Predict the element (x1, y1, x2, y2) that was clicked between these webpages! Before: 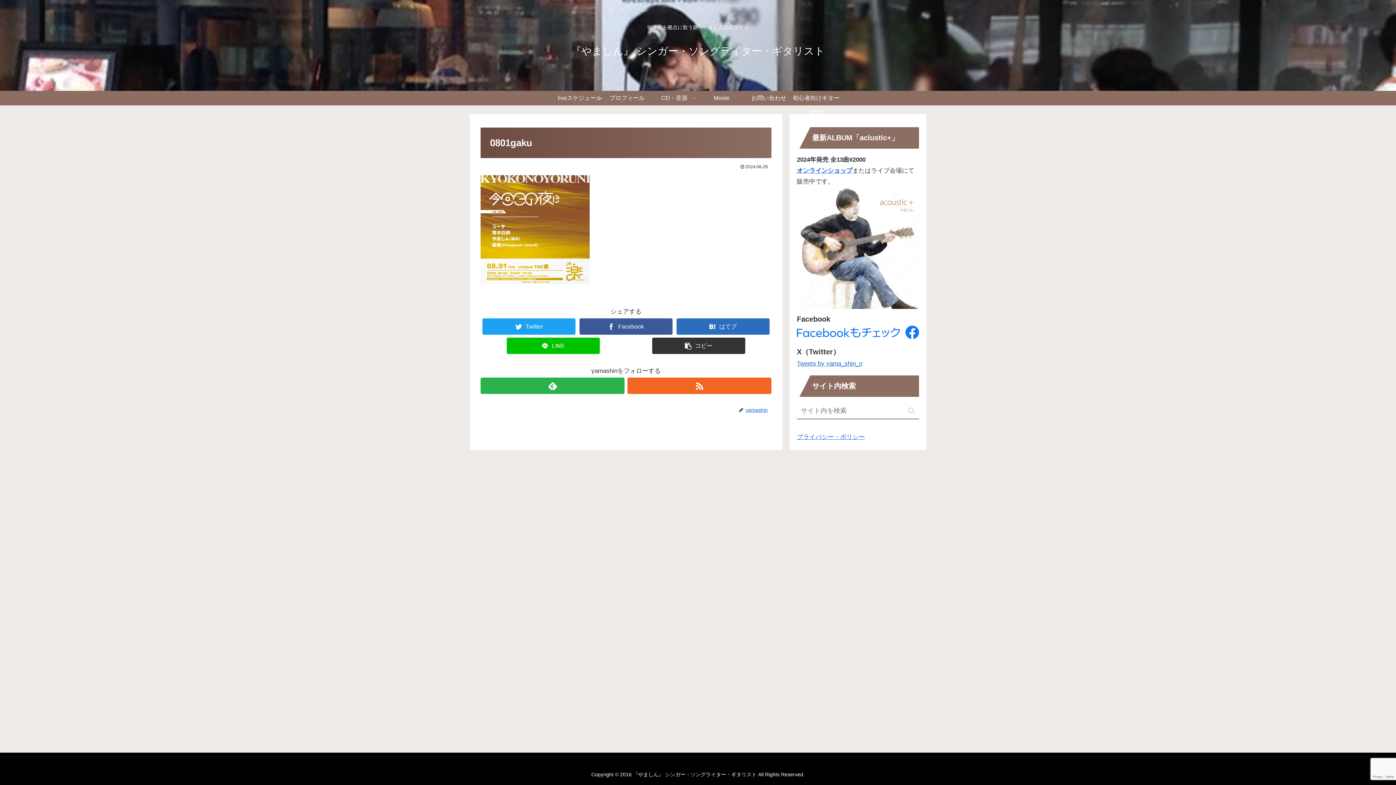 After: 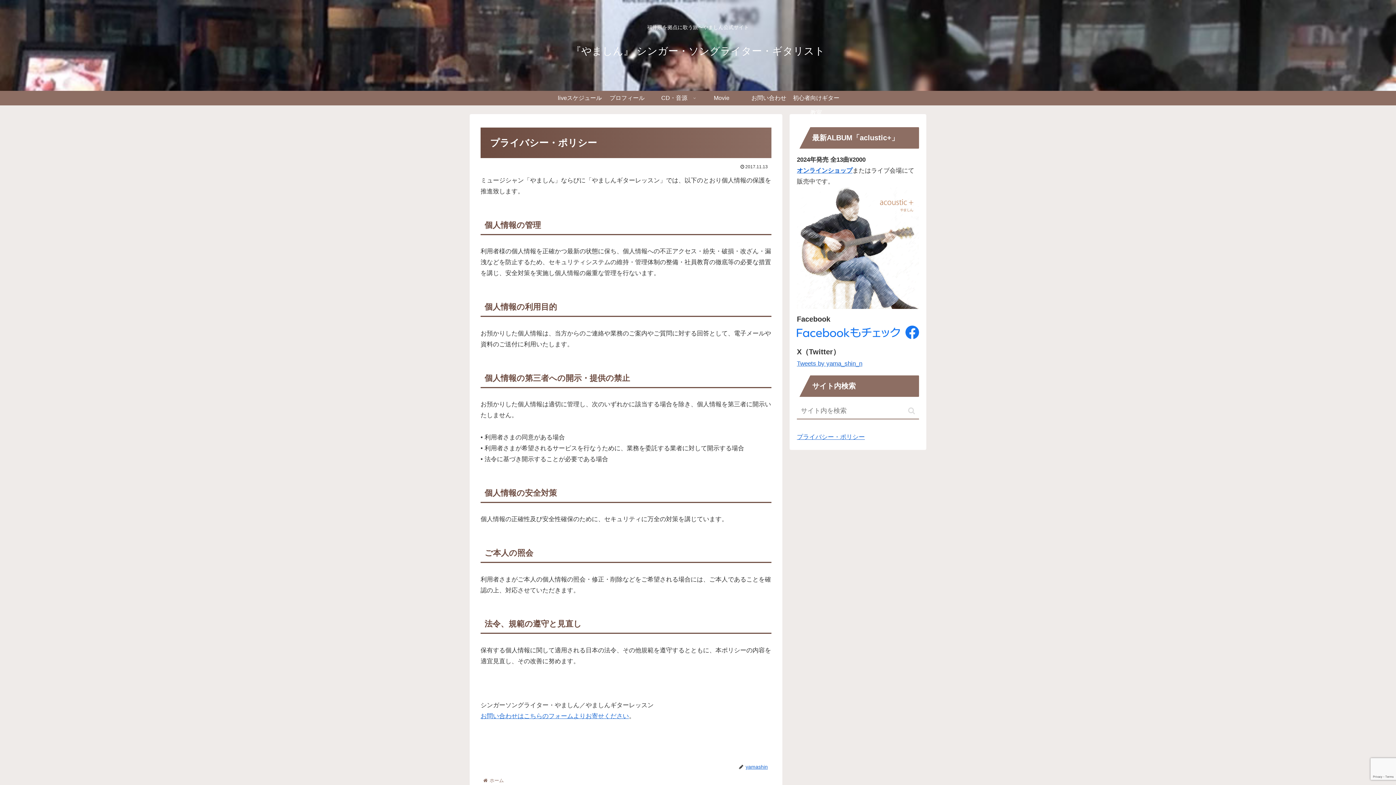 Action: bbox: (797, 433, 865, 440) label: プライバシー・ポリシー